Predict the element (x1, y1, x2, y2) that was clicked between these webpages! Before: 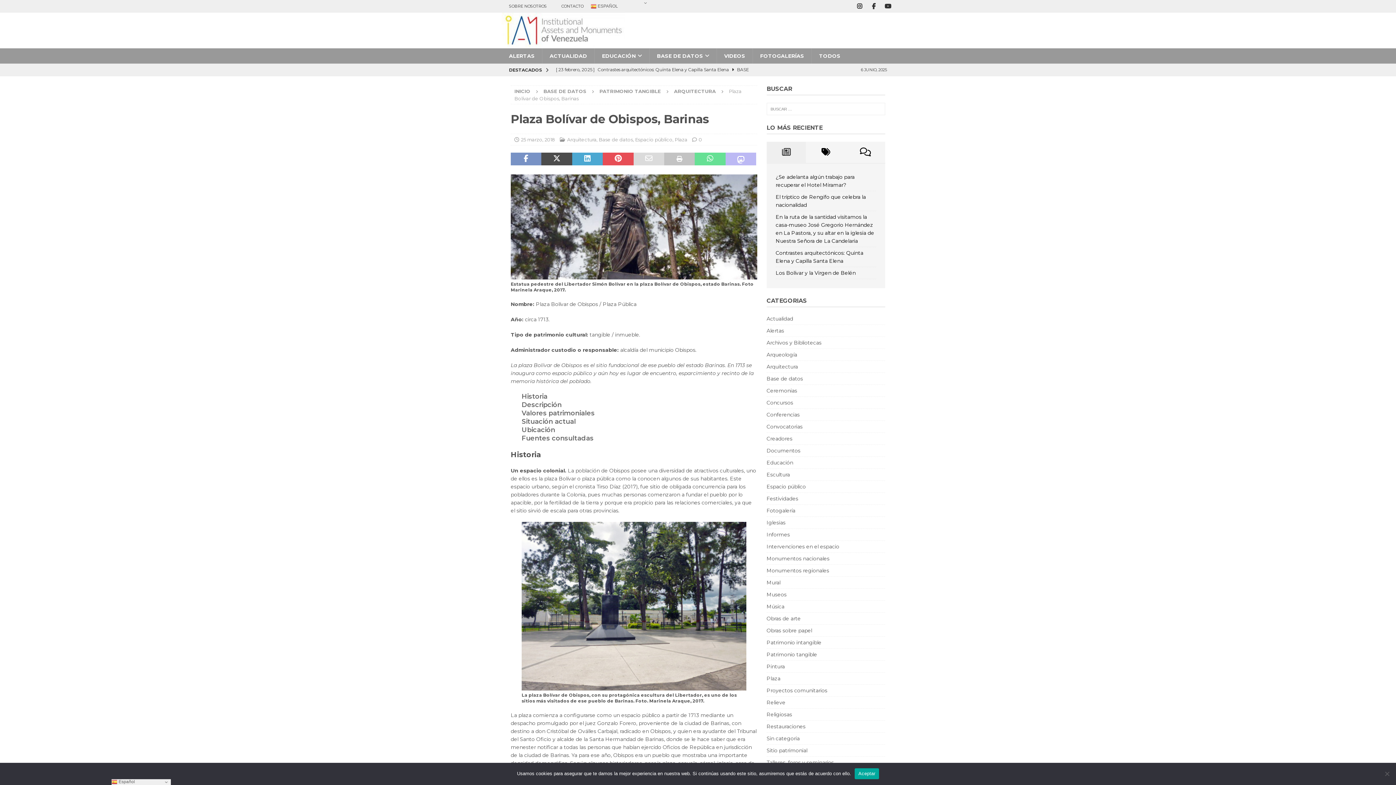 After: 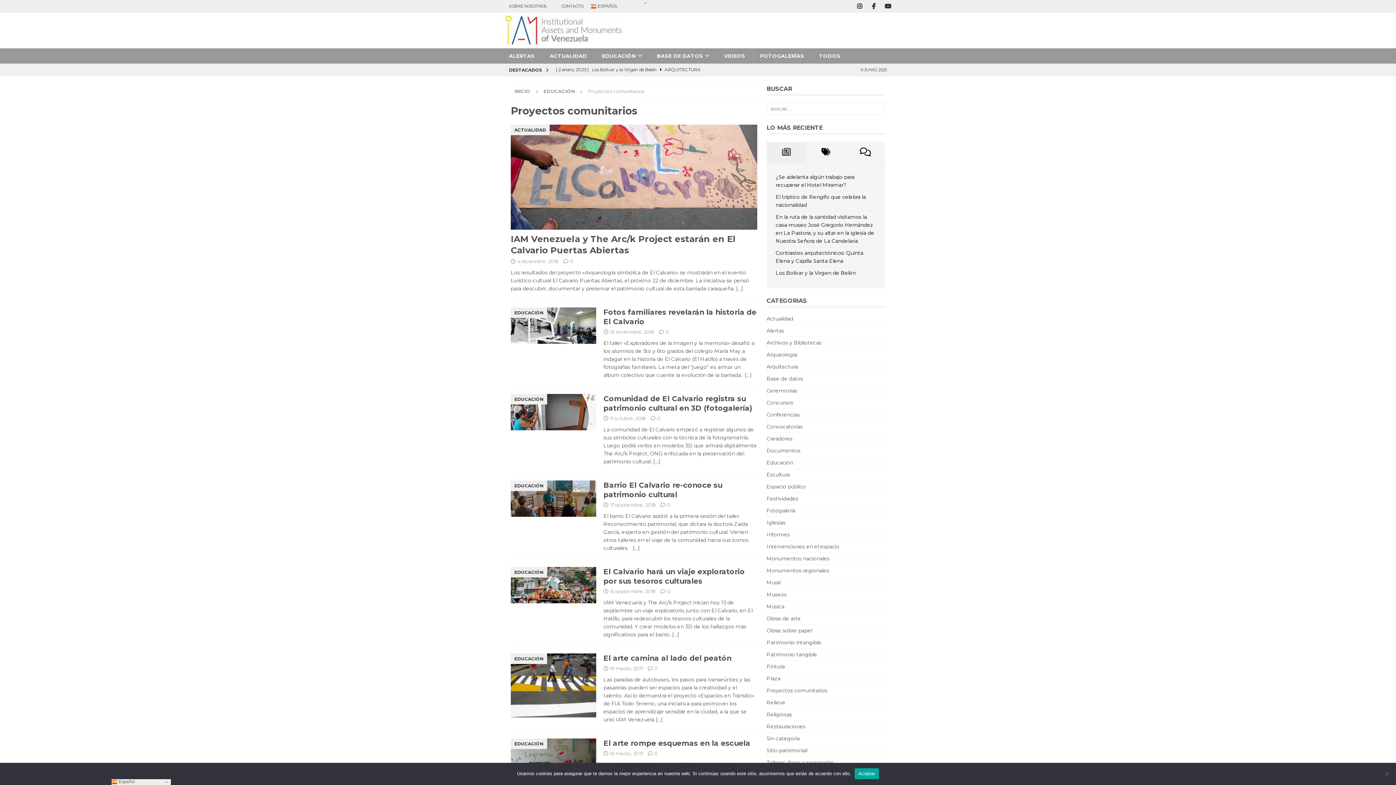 Action: bbox: (766, 685, 885, 696) label: Proyectos comunitarios